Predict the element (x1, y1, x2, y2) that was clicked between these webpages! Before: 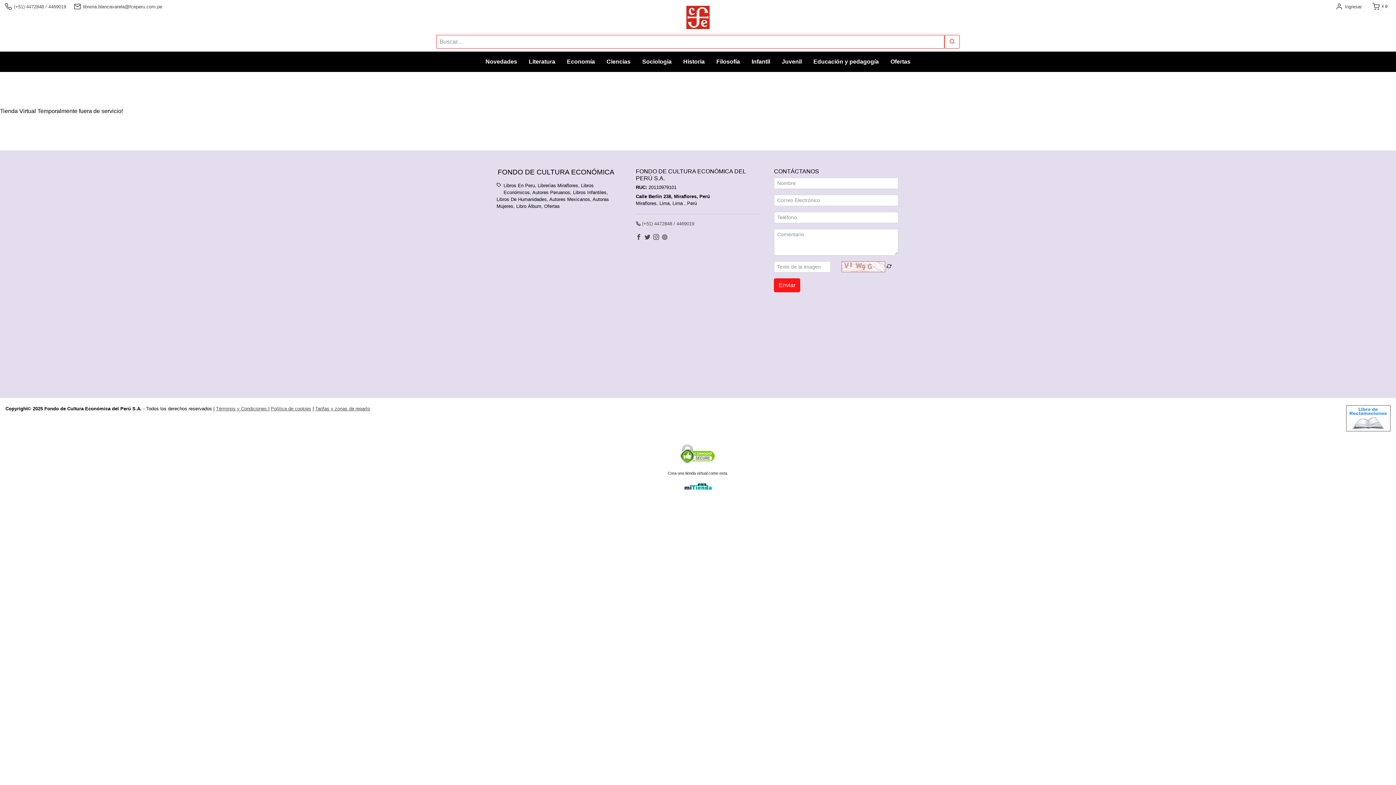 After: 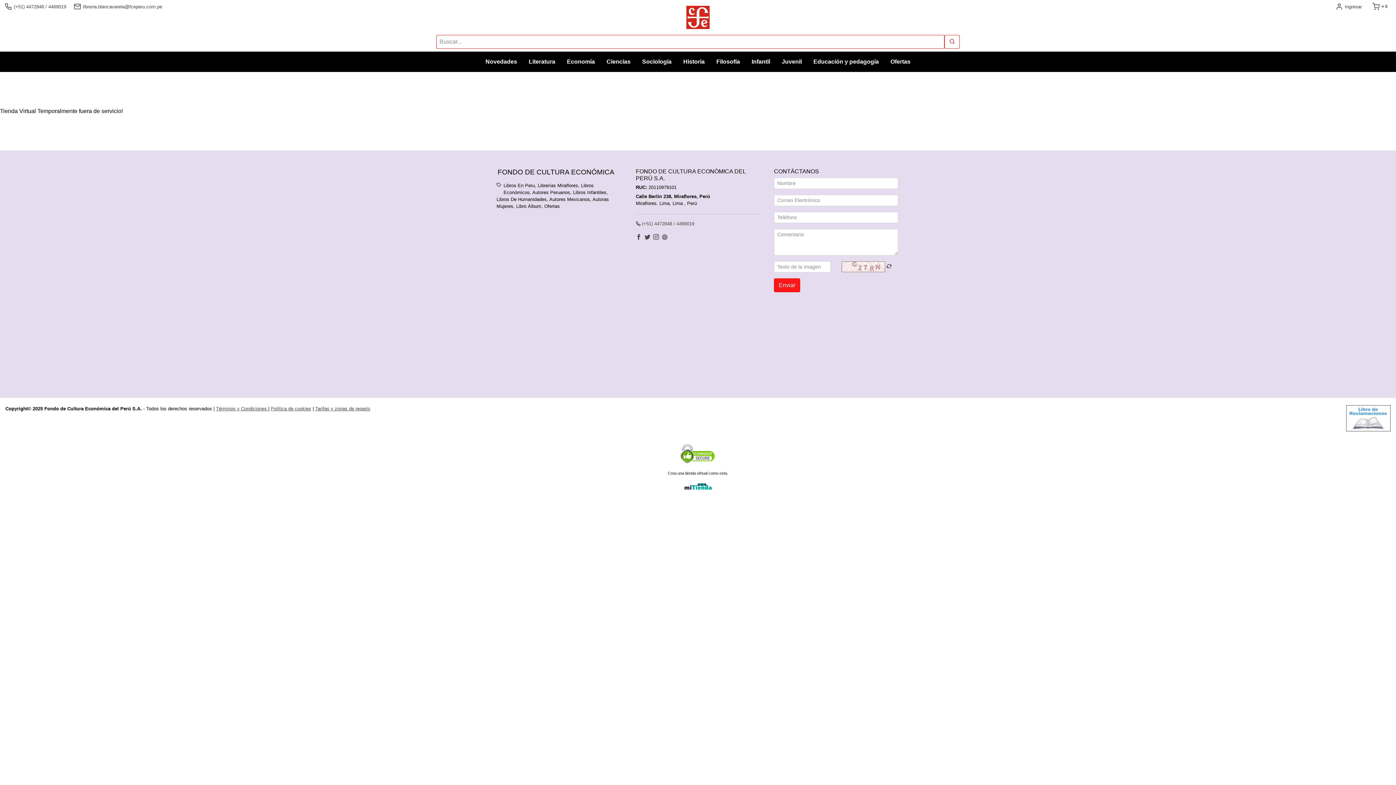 Action: bbox: (600, 51, 636, 71) label: Ciencias